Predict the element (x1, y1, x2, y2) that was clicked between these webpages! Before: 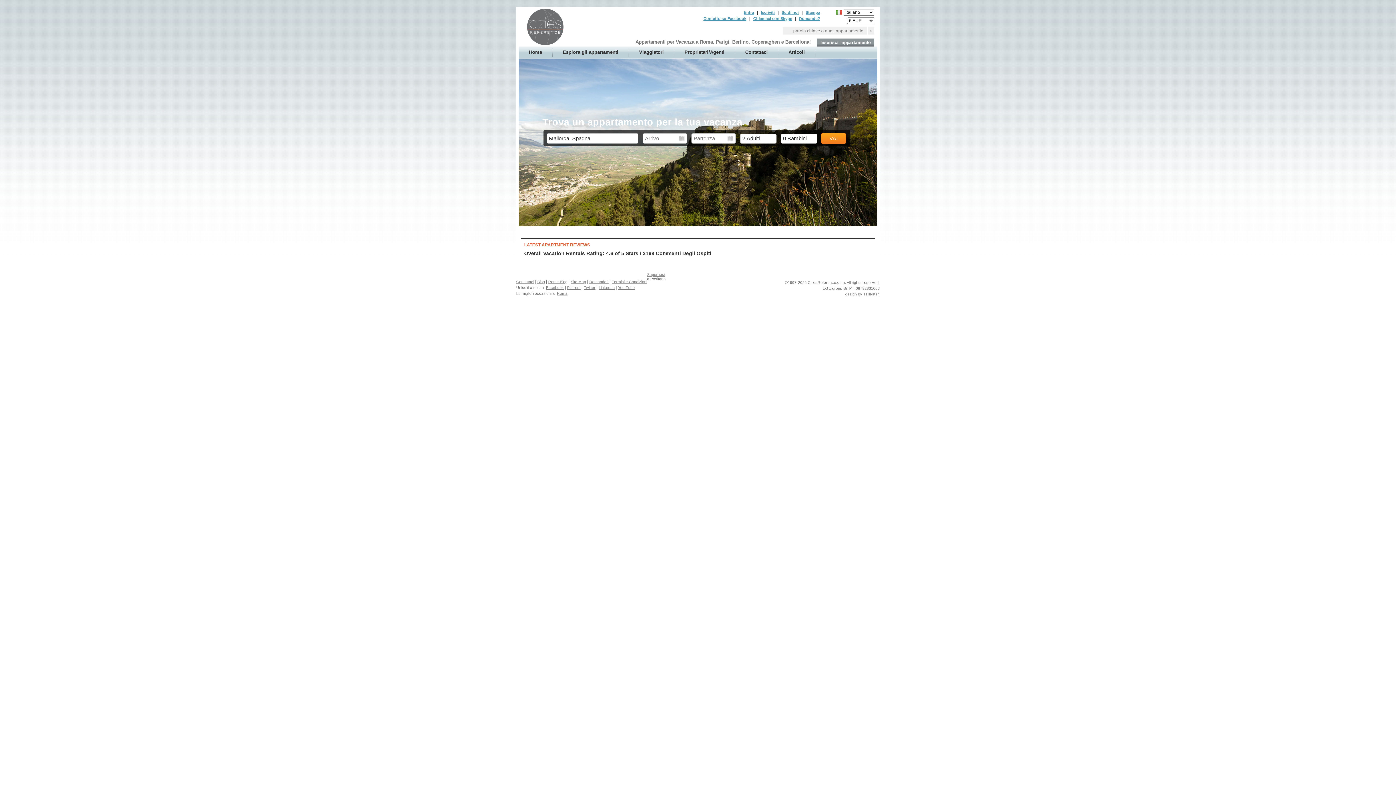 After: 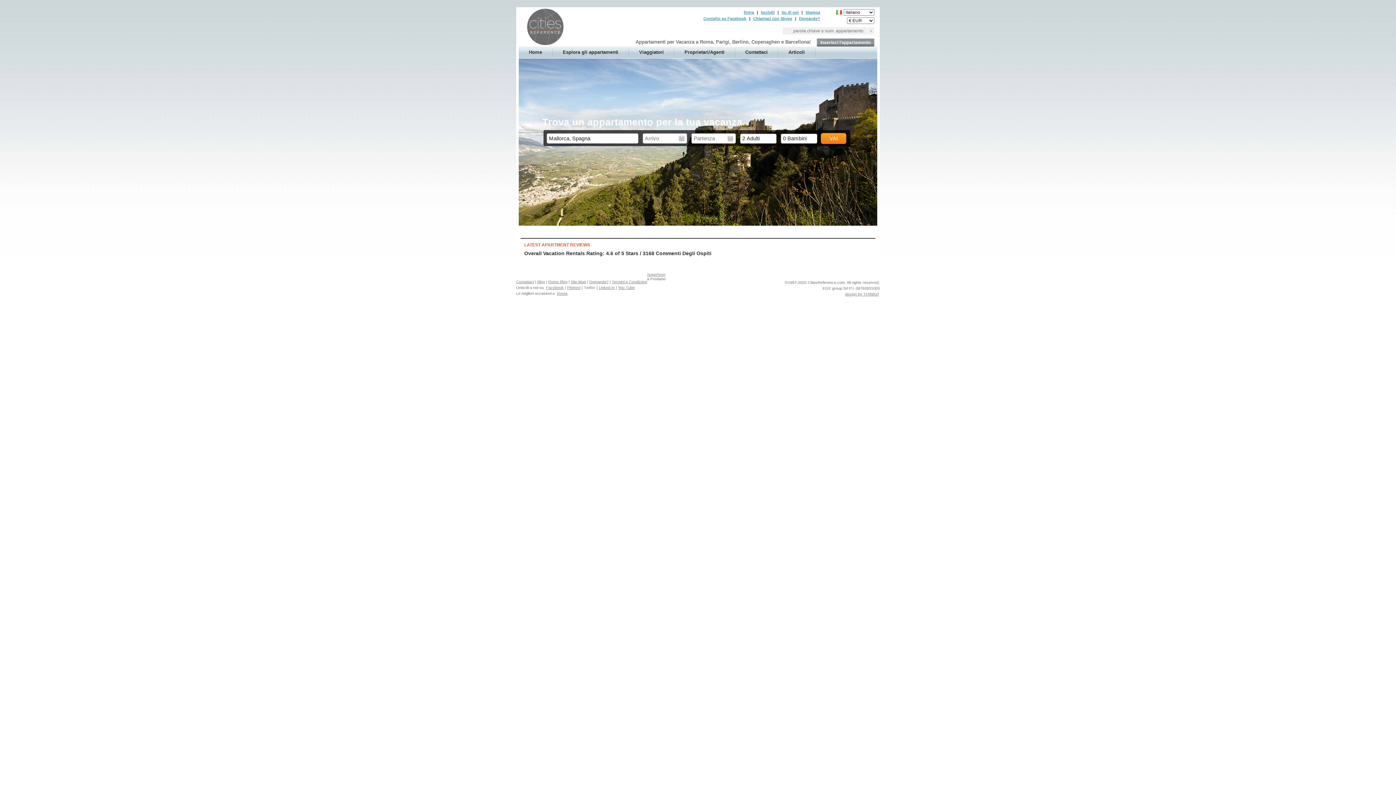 Action: label: Twitter bbox: (584, 285, 595, 289)